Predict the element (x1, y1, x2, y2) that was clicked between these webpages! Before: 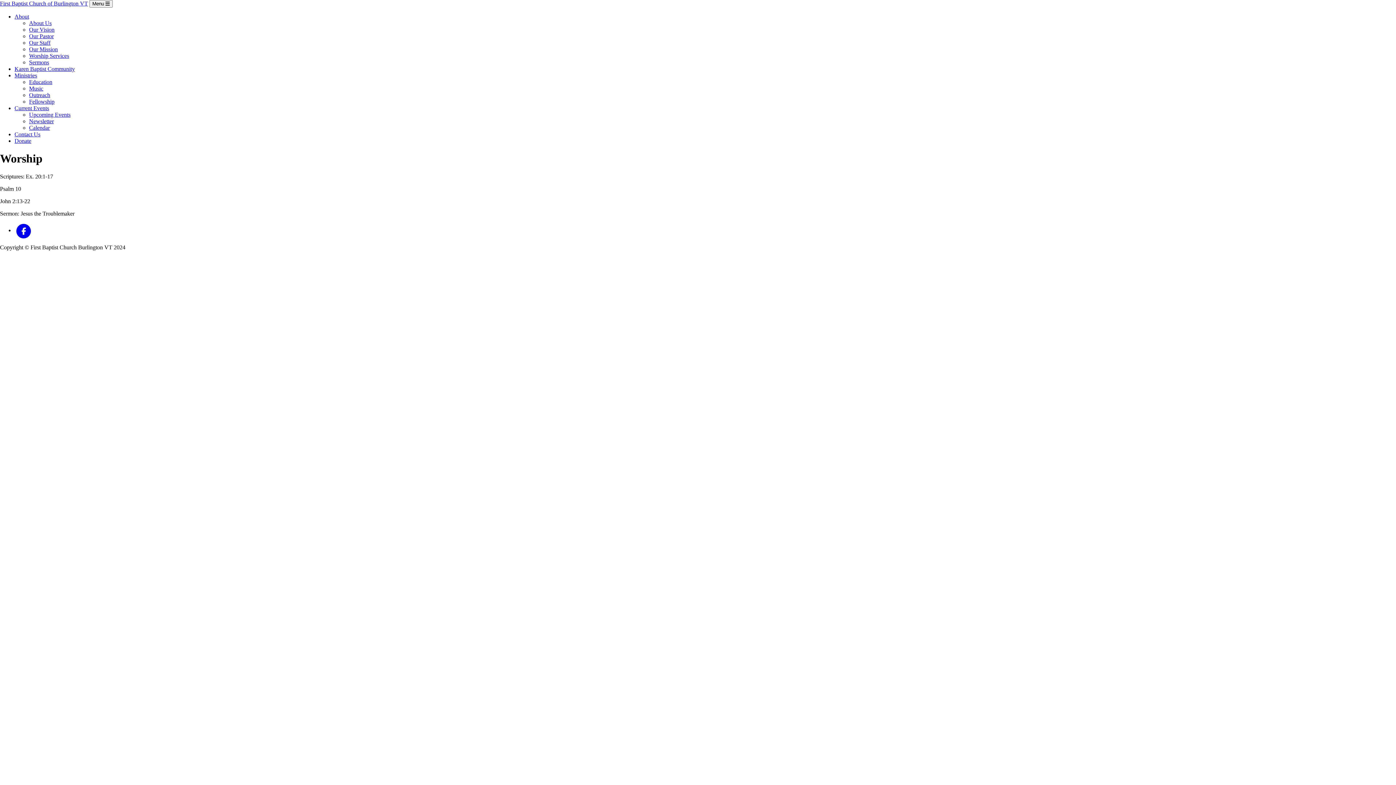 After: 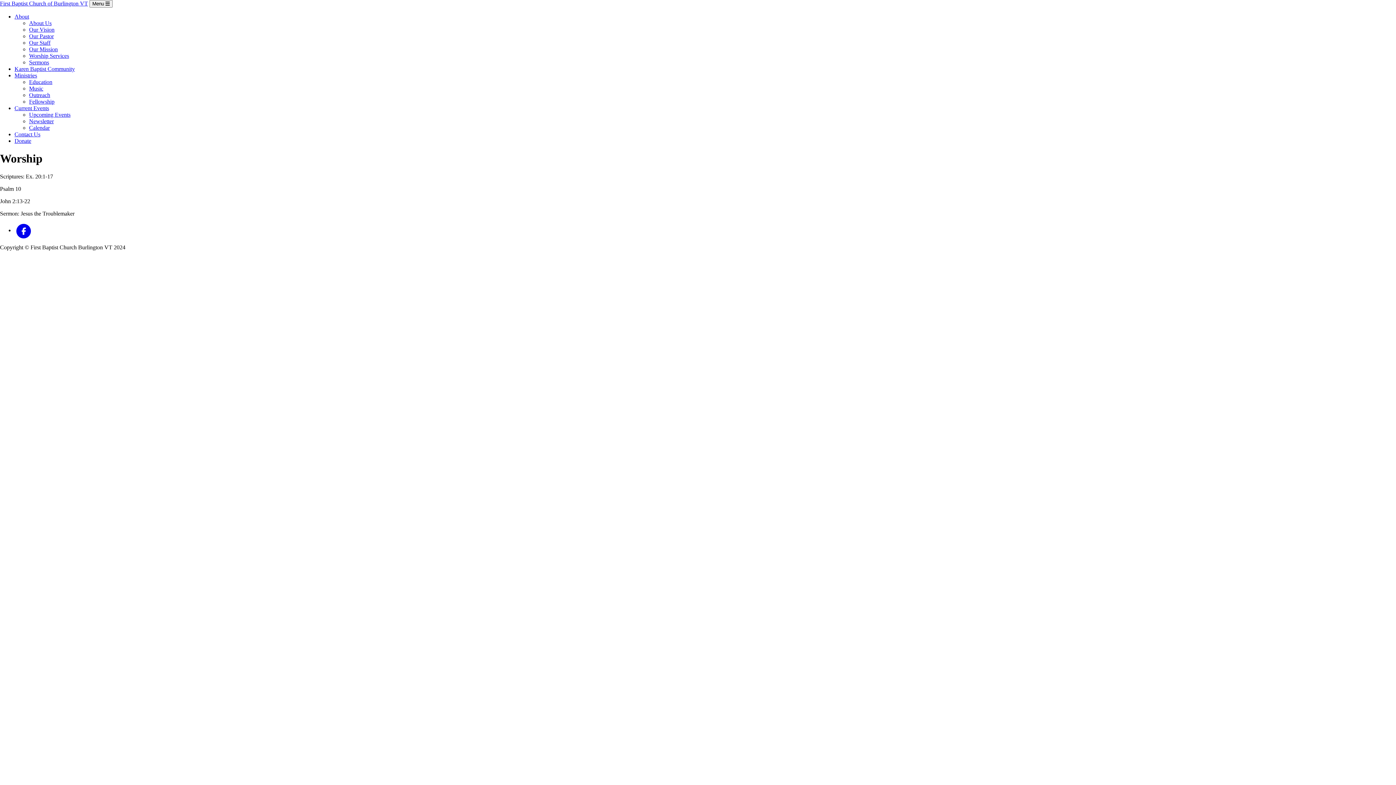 Action: bbox: (14, 13, 29, 19) label: About